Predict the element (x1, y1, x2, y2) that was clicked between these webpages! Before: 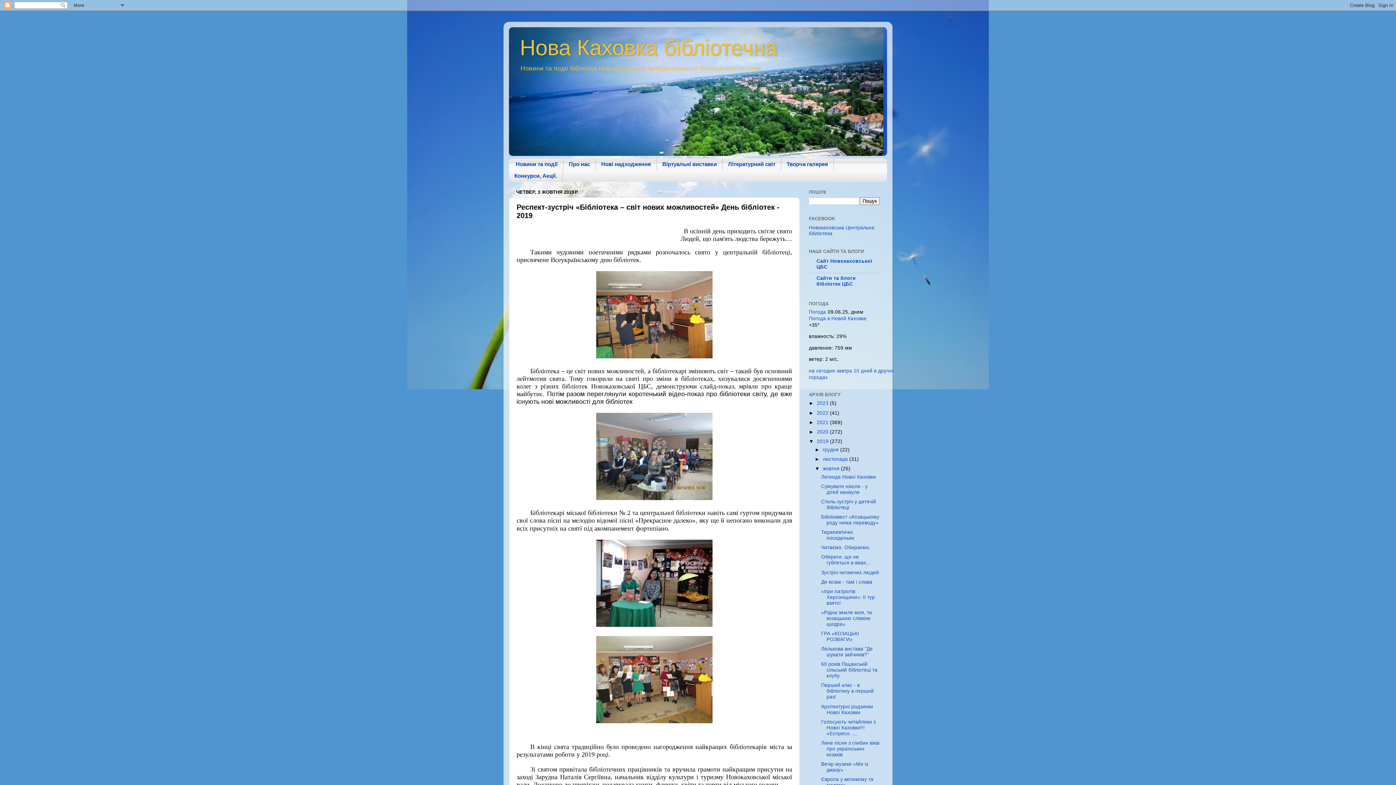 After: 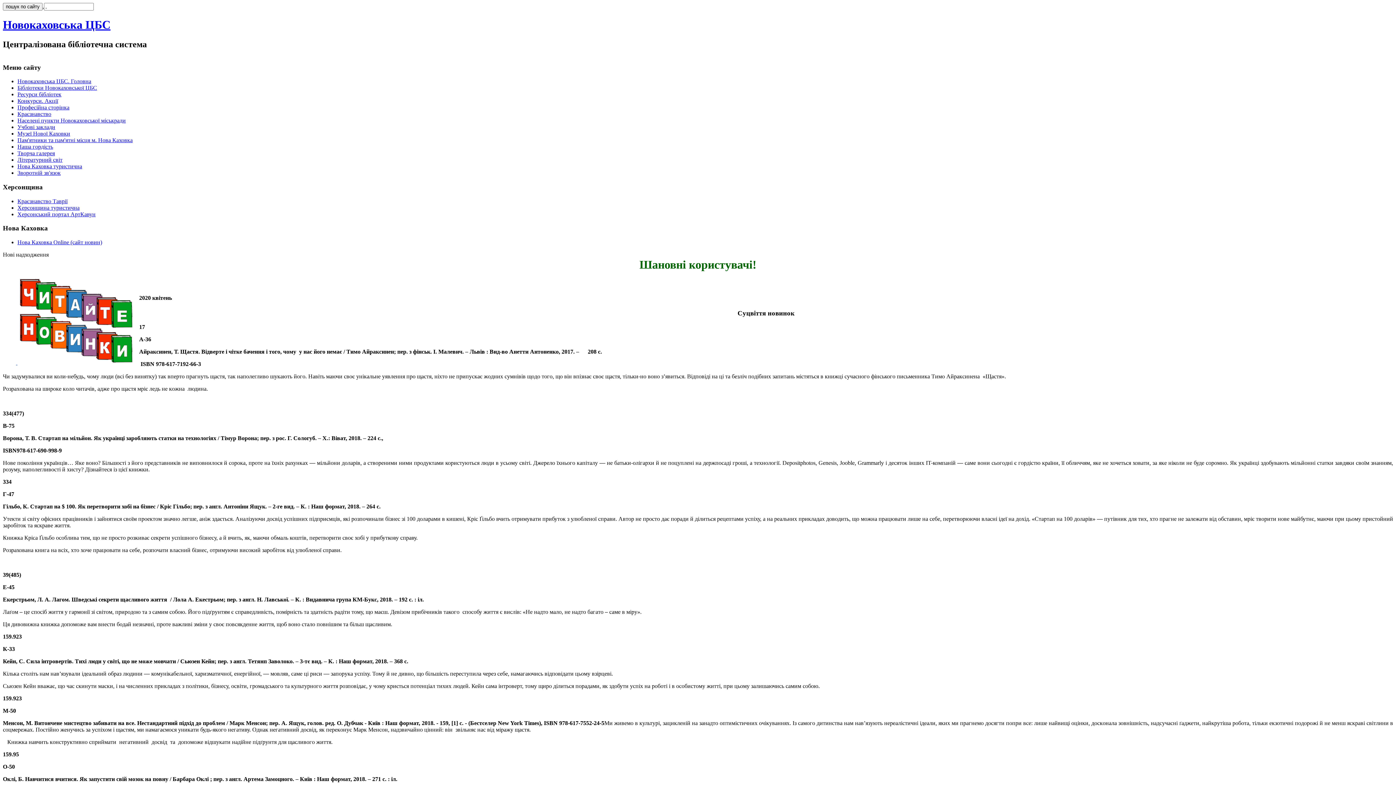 Action: label: Нові надходження bbox: (595, 158, 657, 170)